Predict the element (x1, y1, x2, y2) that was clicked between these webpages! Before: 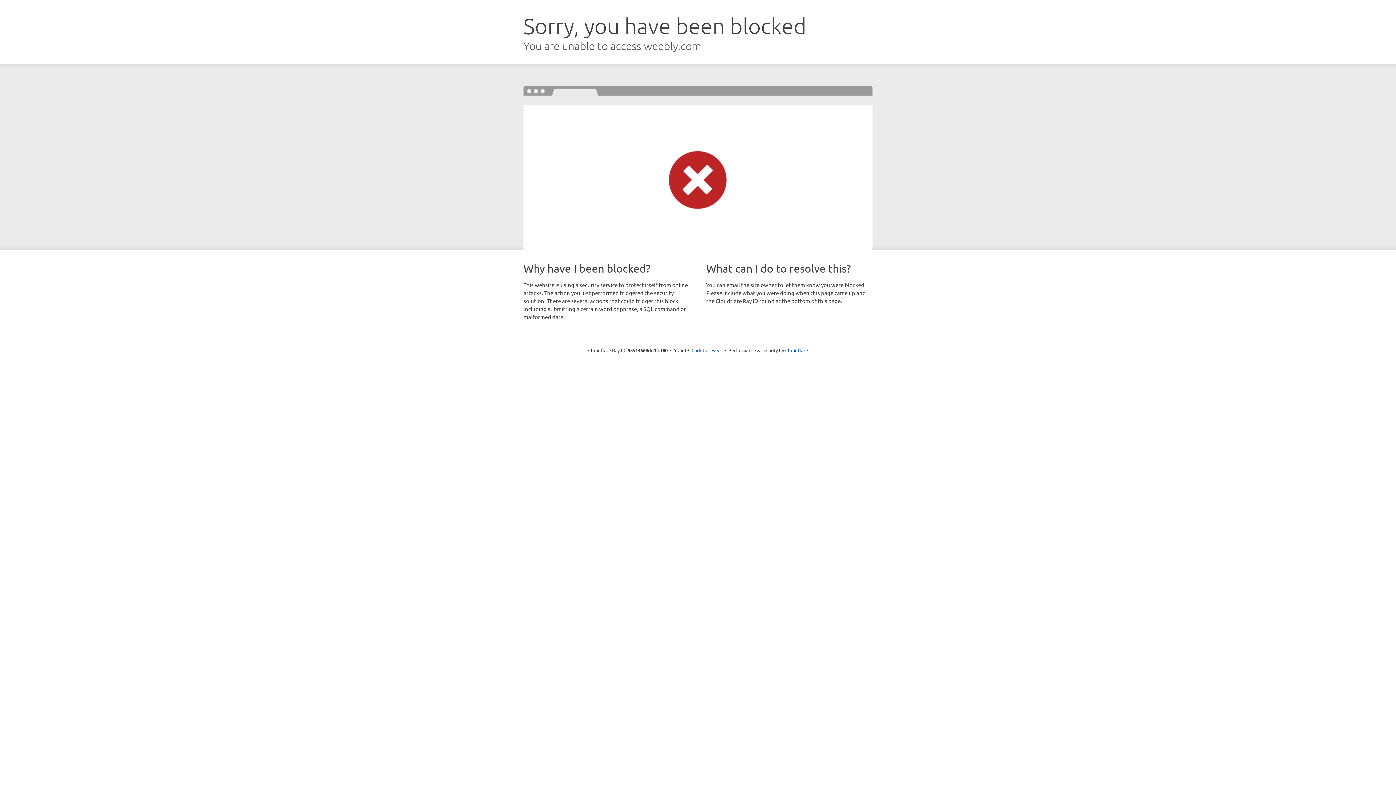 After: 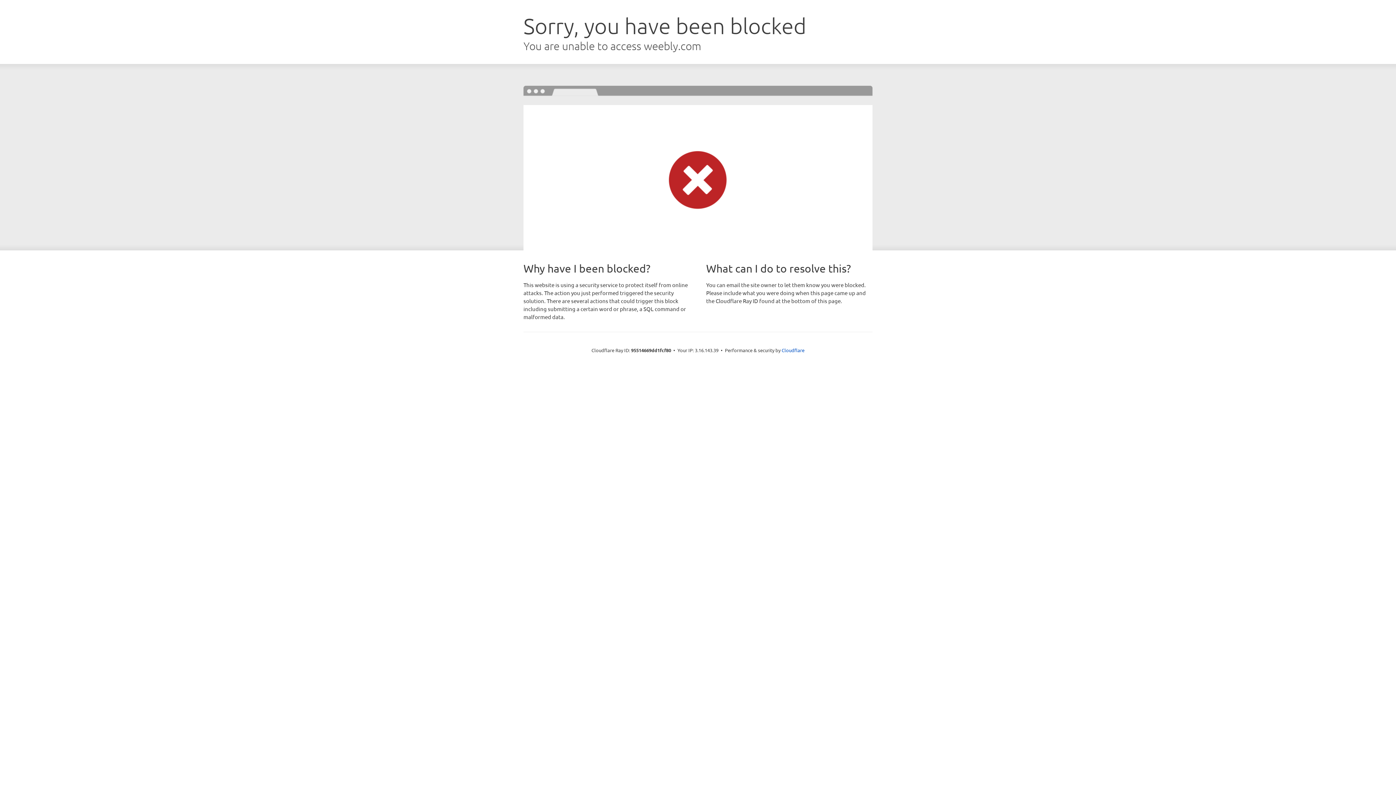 Action: label: Click to reveal bbox: (691, 346, 722, 353)